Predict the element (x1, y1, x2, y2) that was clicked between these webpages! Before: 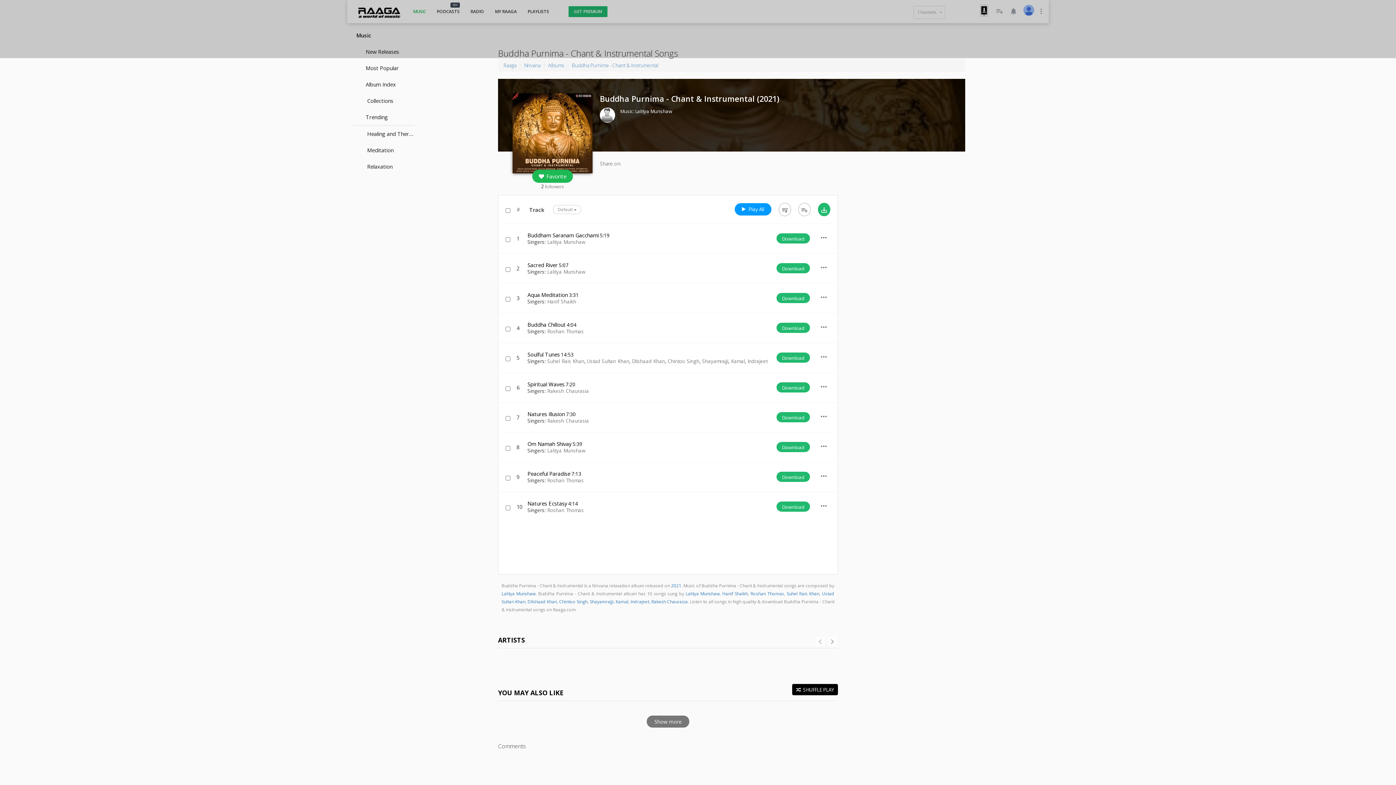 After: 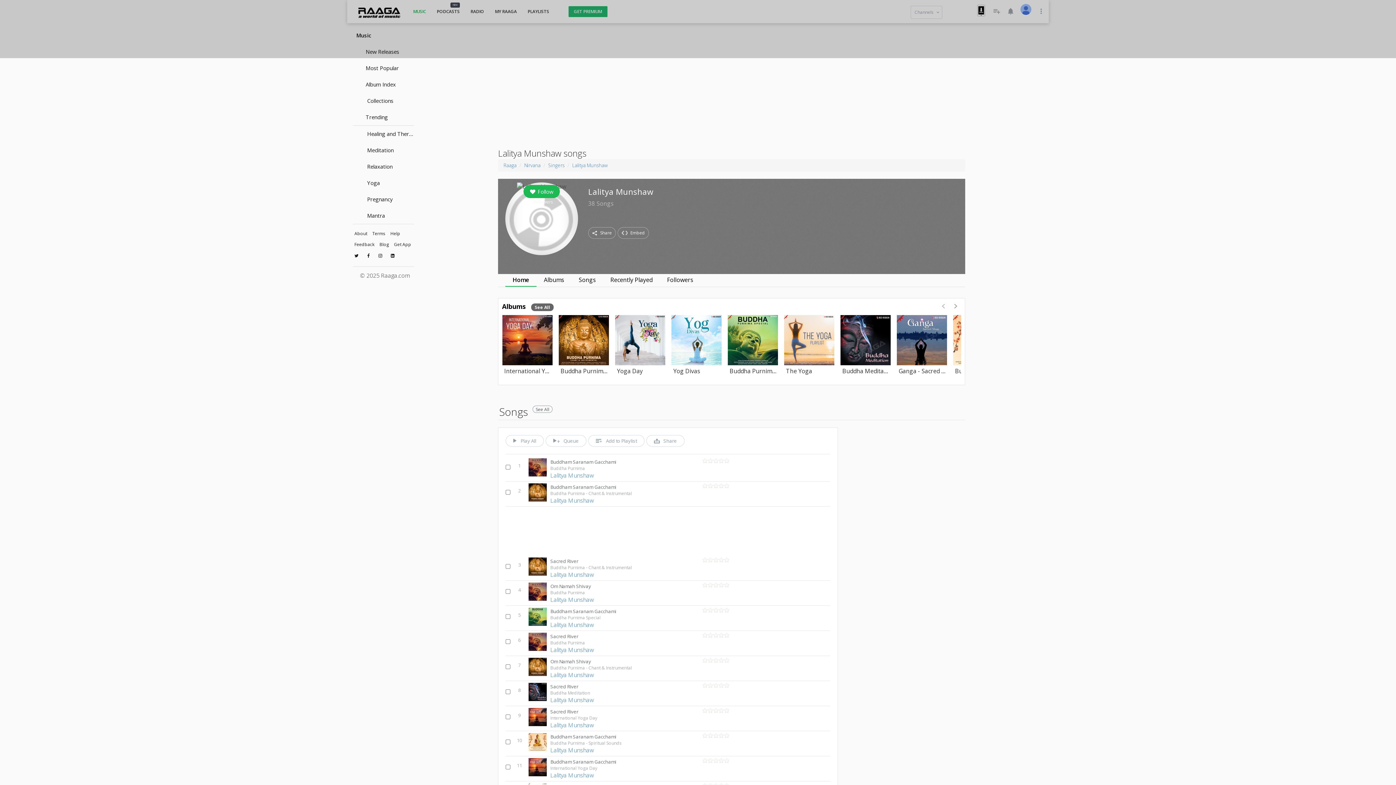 Action: label: Lalitya Munshaw bbox: (547, 238, 585, 245)